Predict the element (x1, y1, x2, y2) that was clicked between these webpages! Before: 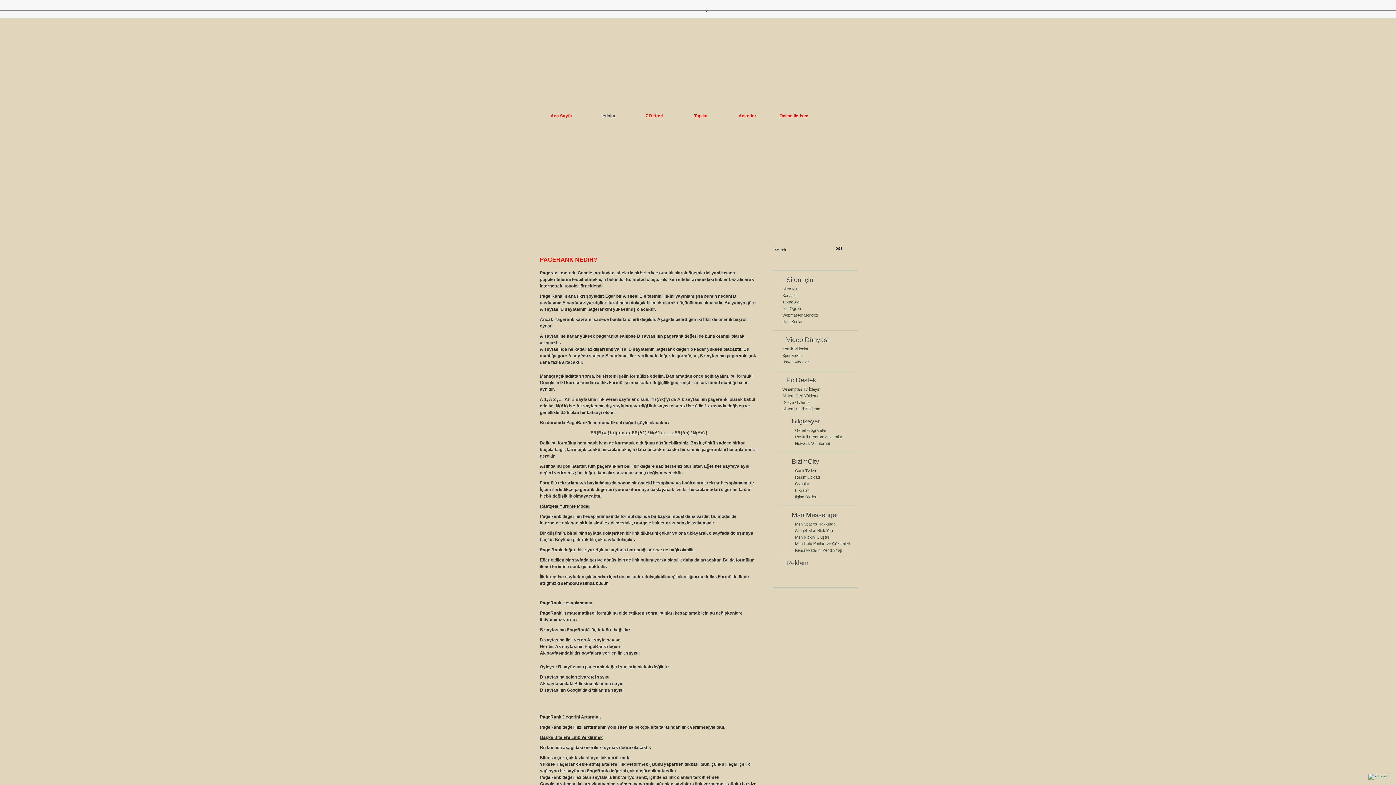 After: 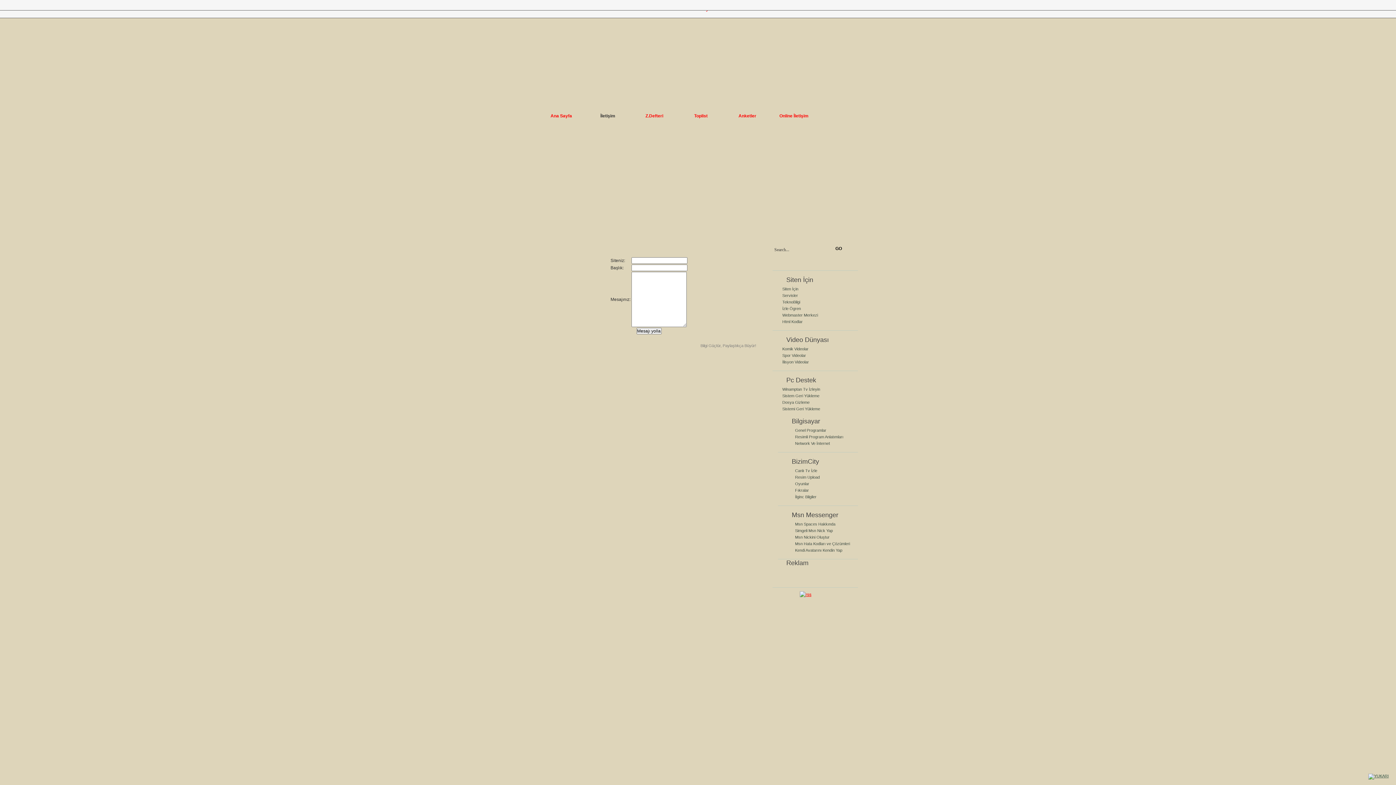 Action: bbox: (585, 108, 630, 124) label: İletişim